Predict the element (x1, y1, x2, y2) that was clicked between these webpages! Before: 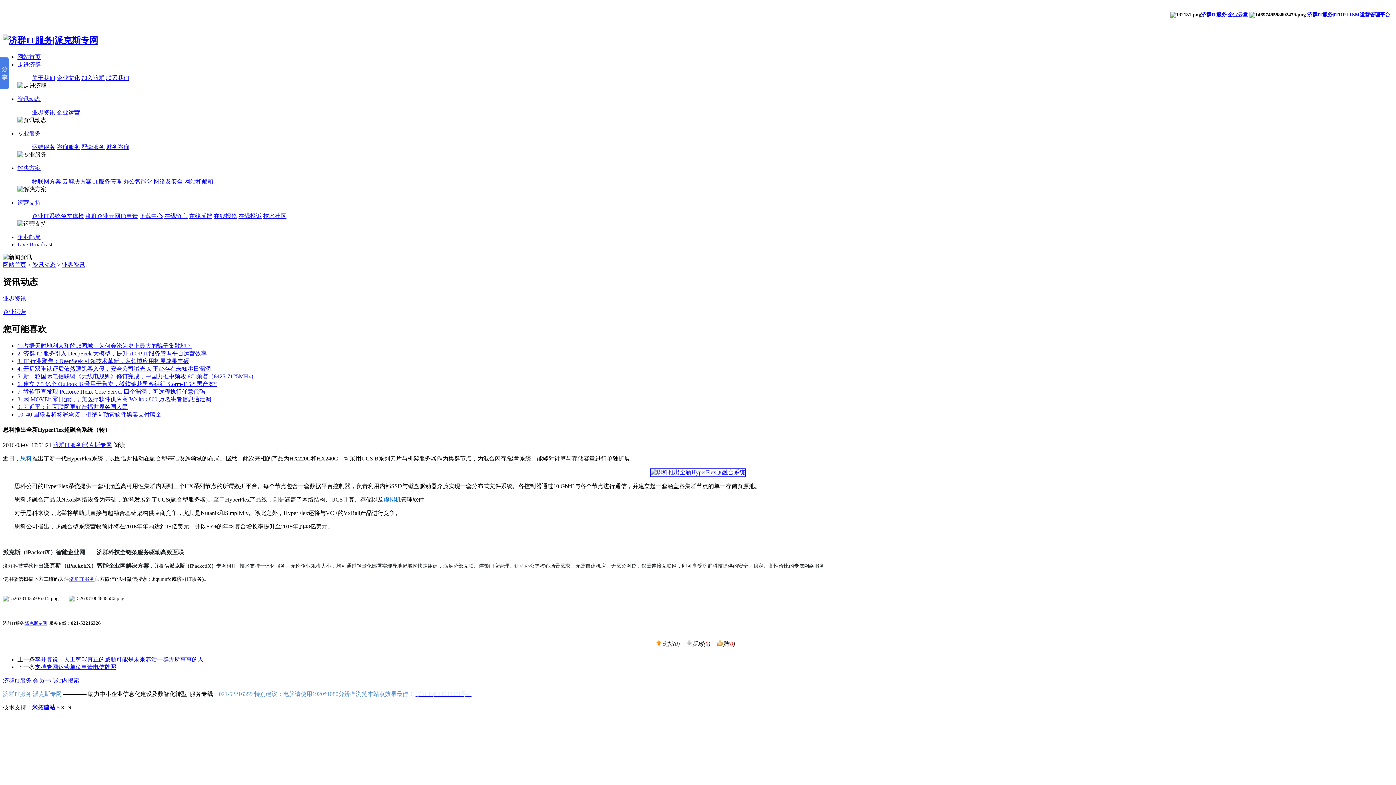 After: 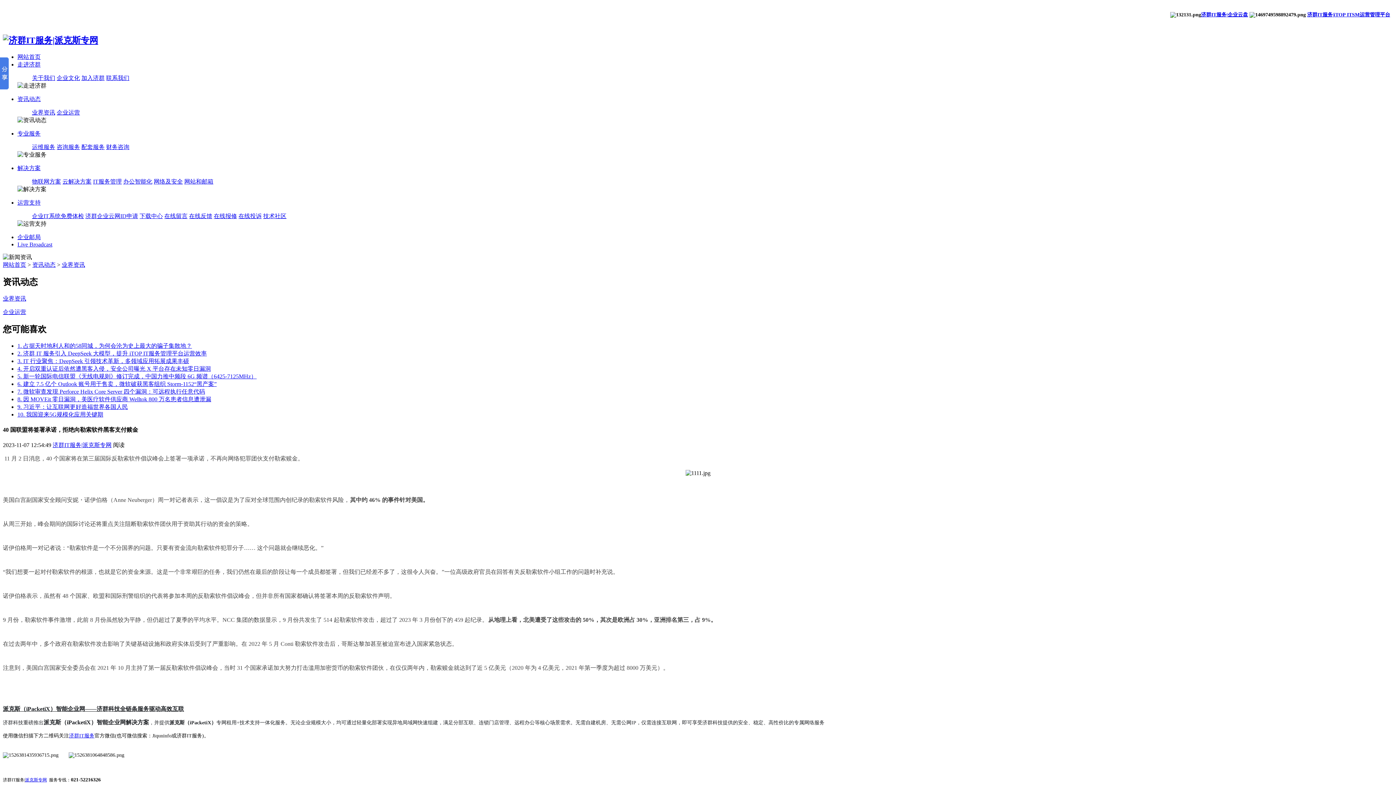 Action: bbox: (17, 411, 161, 417) label: 10. 40 国联盟将签署承诺，拒绝向勒索软件黑客支付赎金